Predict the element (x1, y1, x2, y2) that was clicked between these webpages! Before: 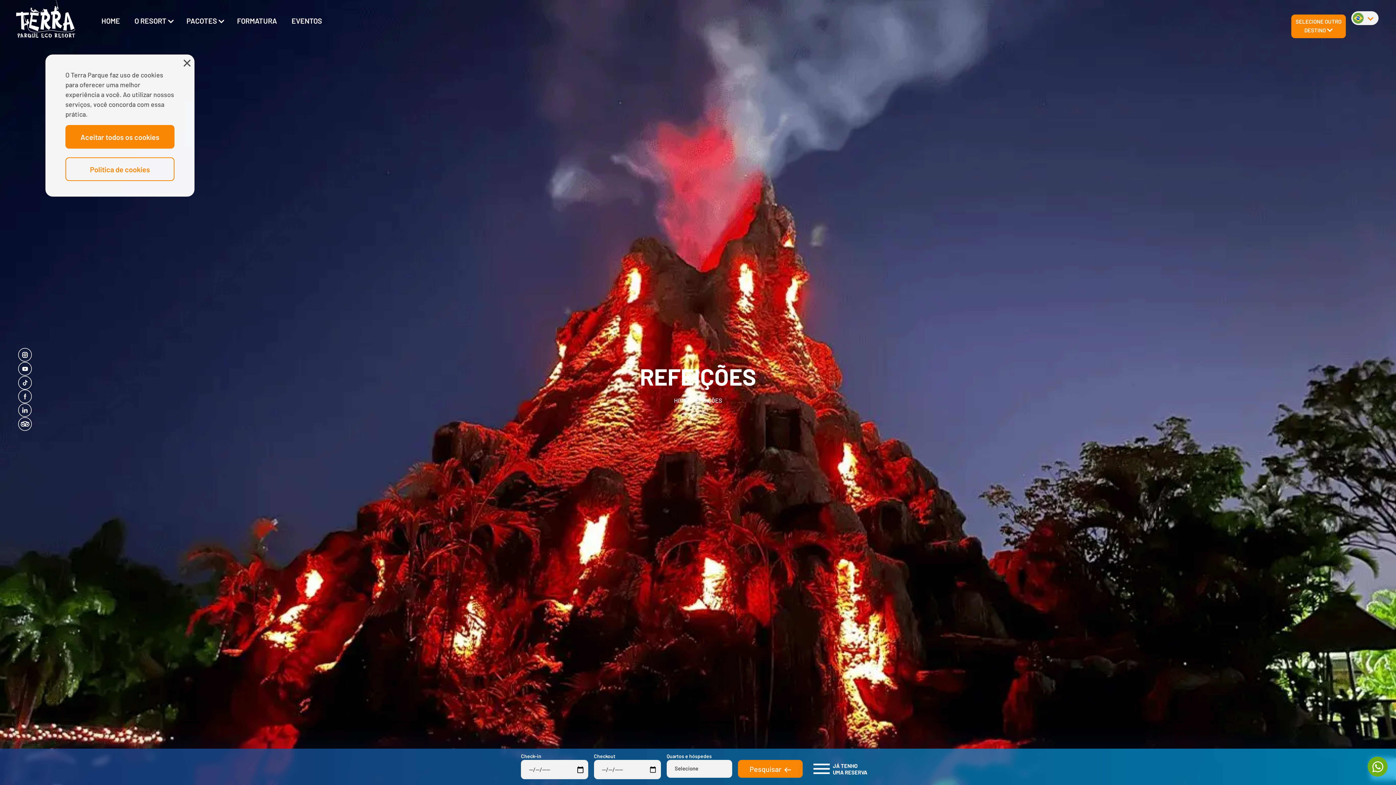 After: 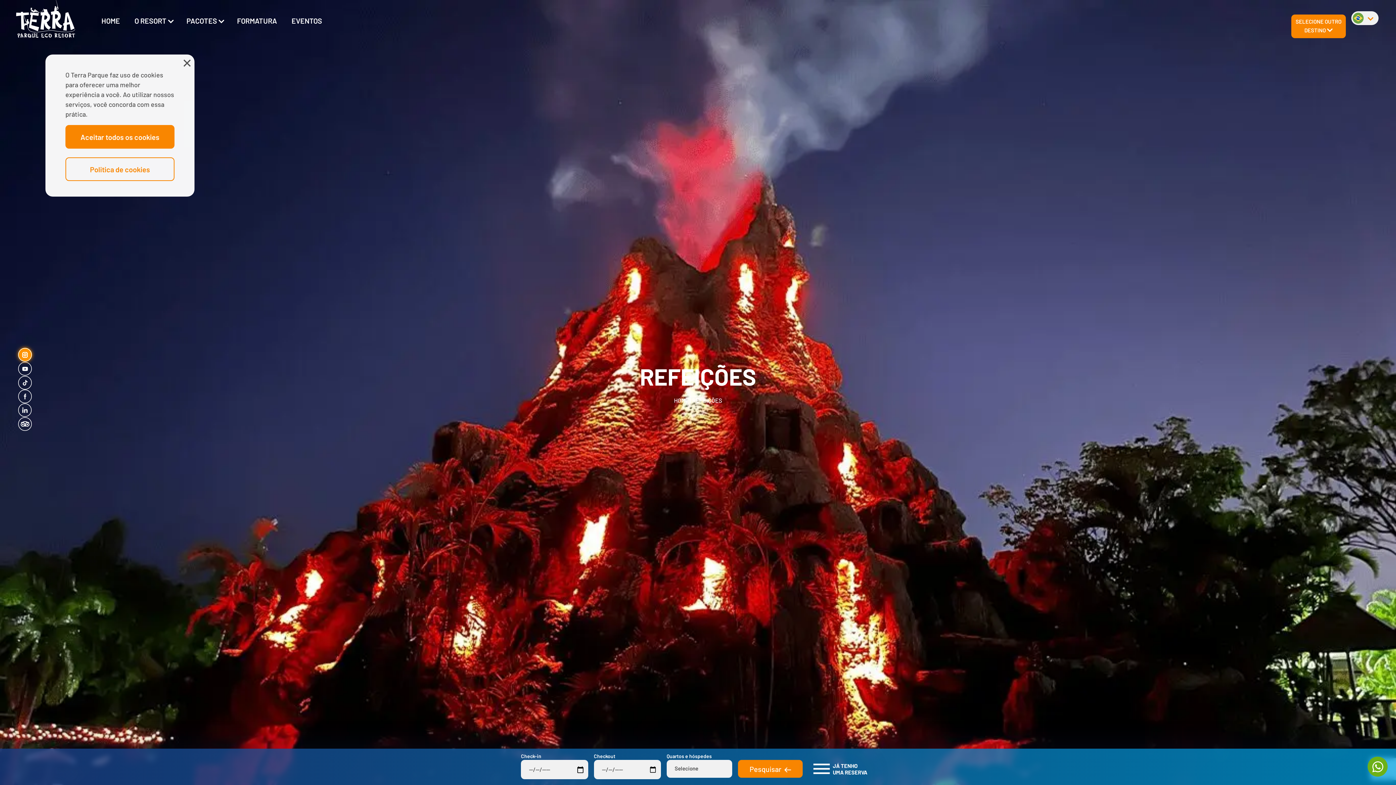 Action: bbox: (18, 347, 32, 361)